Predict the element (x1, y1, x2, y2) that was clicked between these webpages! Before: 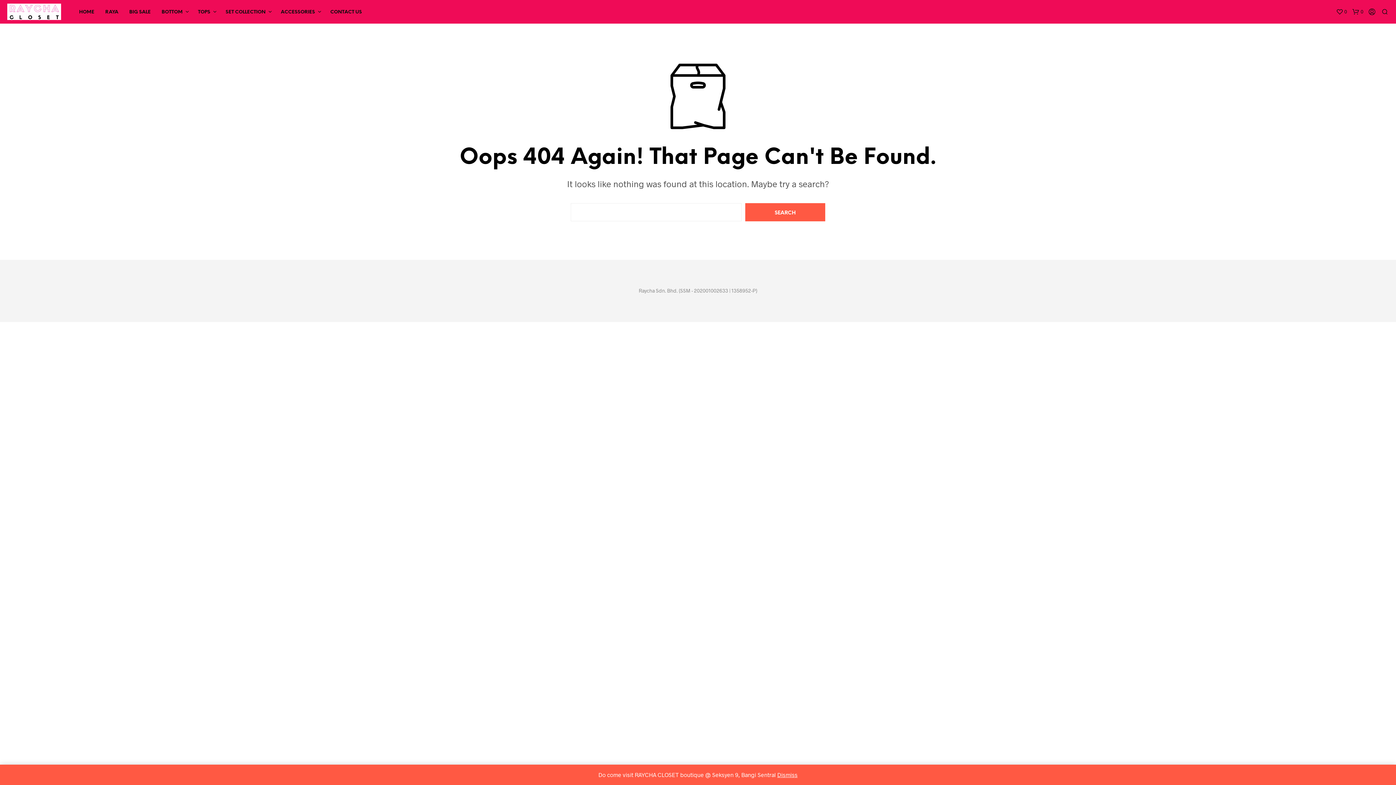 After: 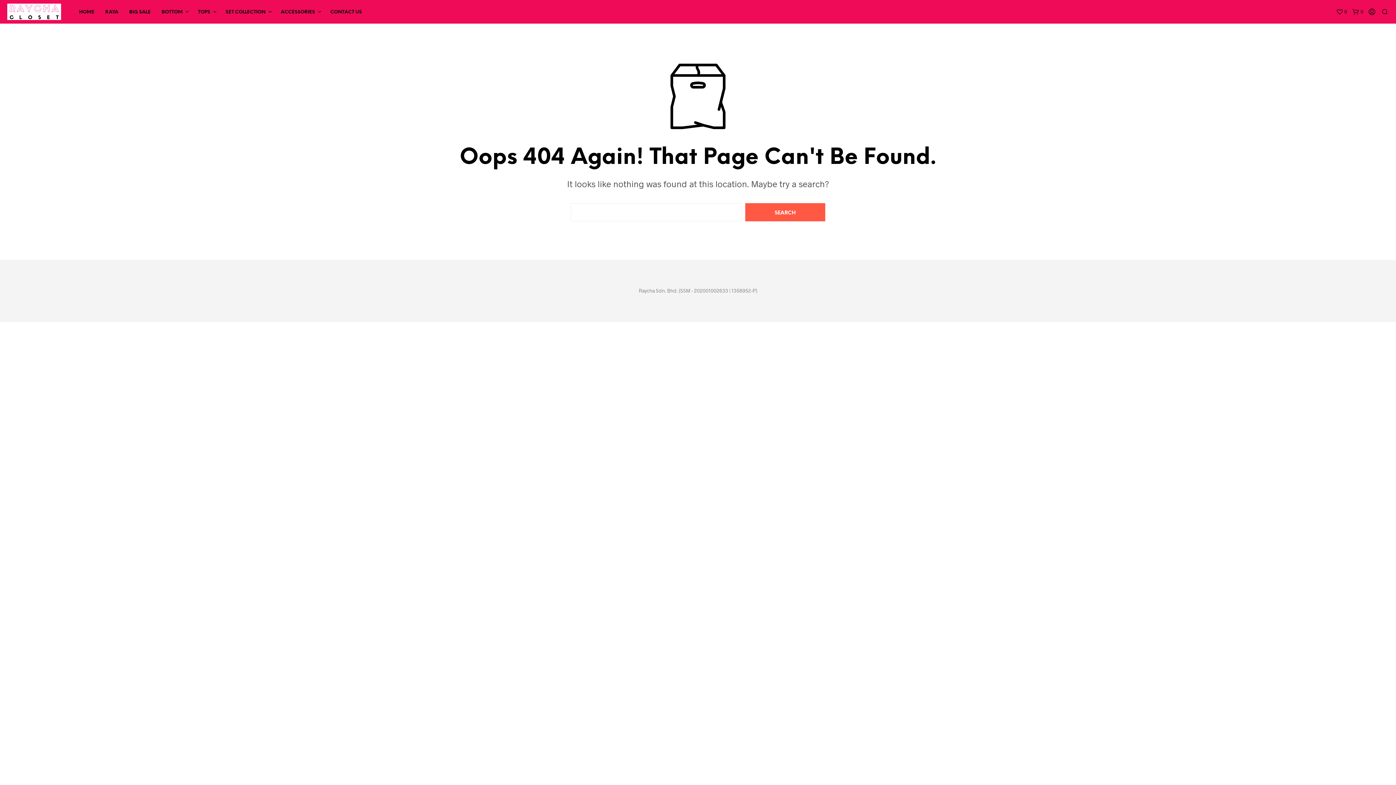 Action: label: Dismiss bbox: (777, 771, 797, 778)